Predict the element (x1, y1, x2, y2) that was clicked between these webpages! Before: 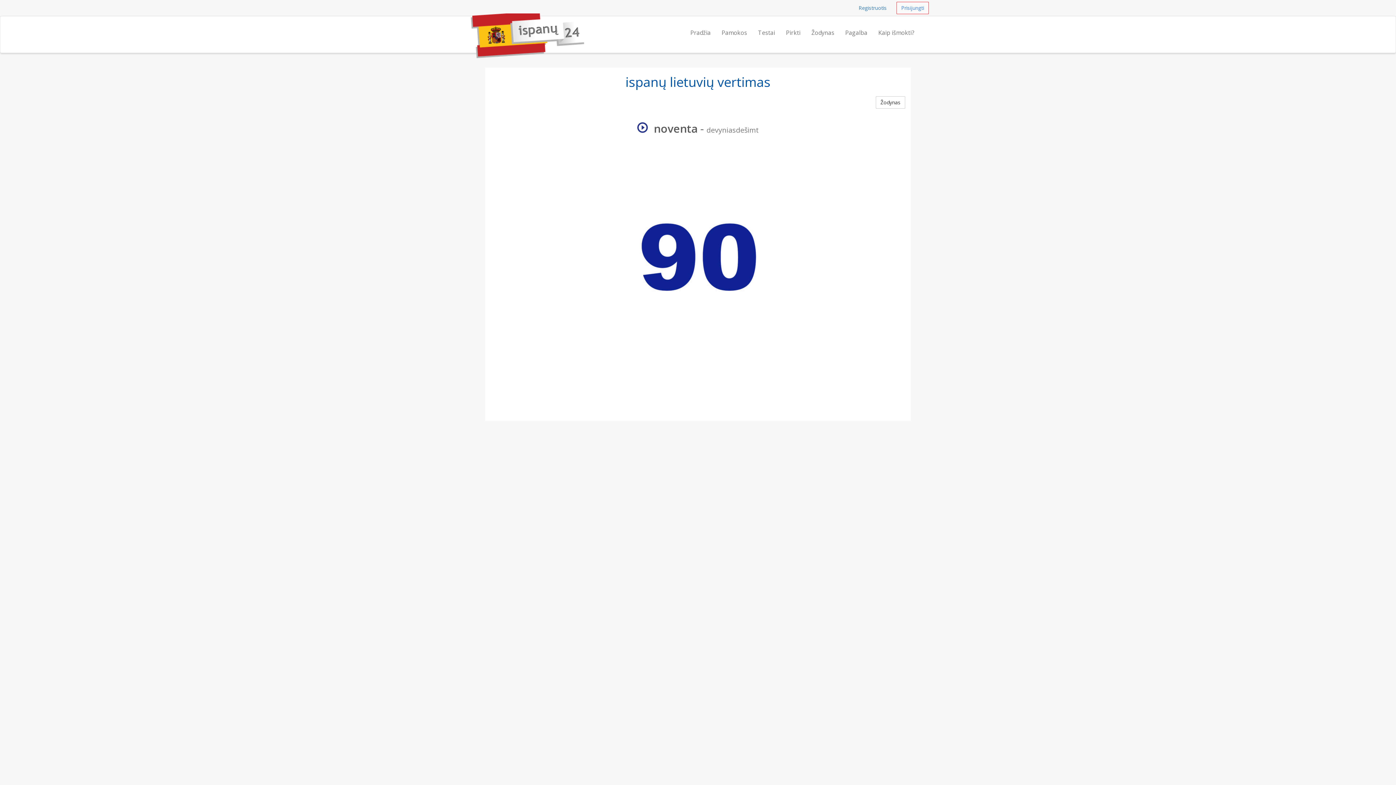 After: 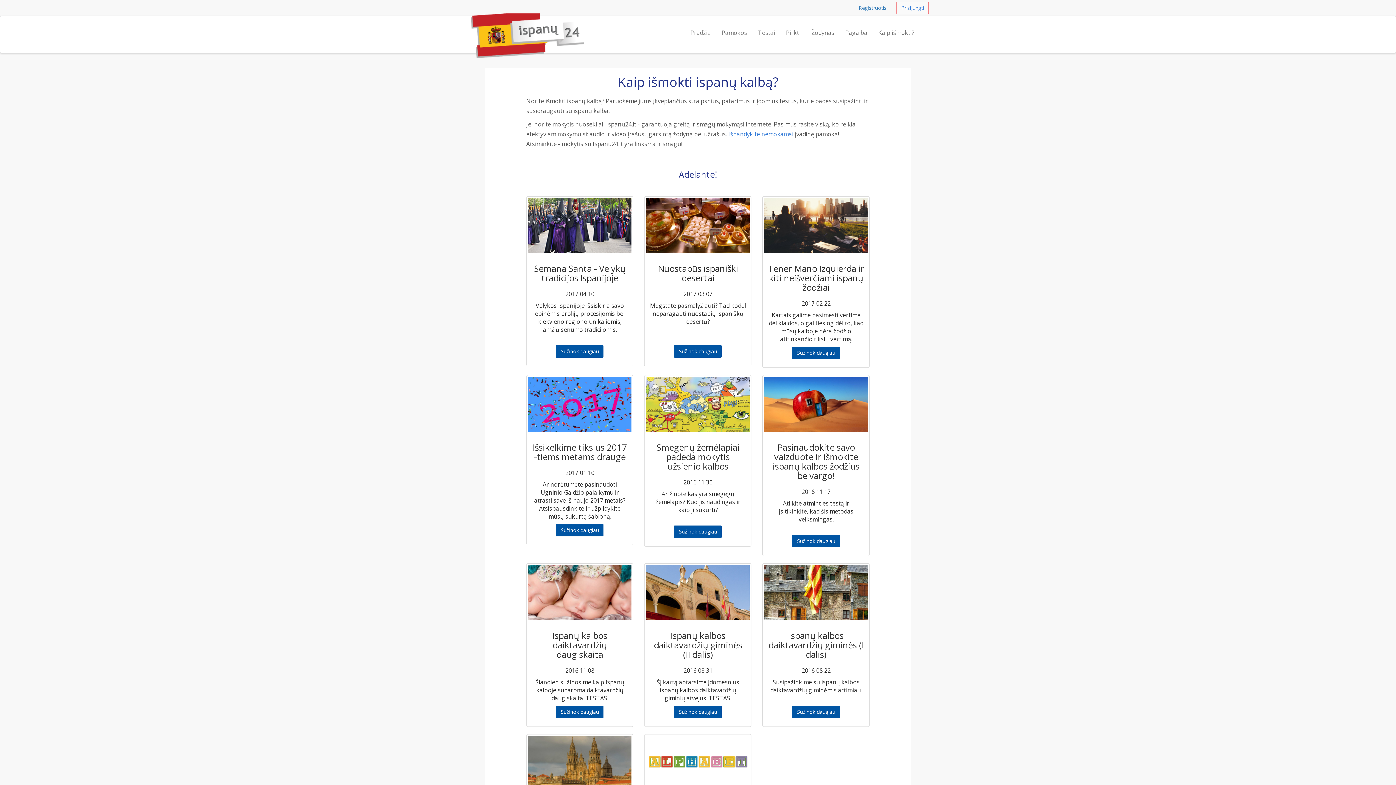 Action: bbox: (873, 21, 920, 38) label: Kaip išmokti?